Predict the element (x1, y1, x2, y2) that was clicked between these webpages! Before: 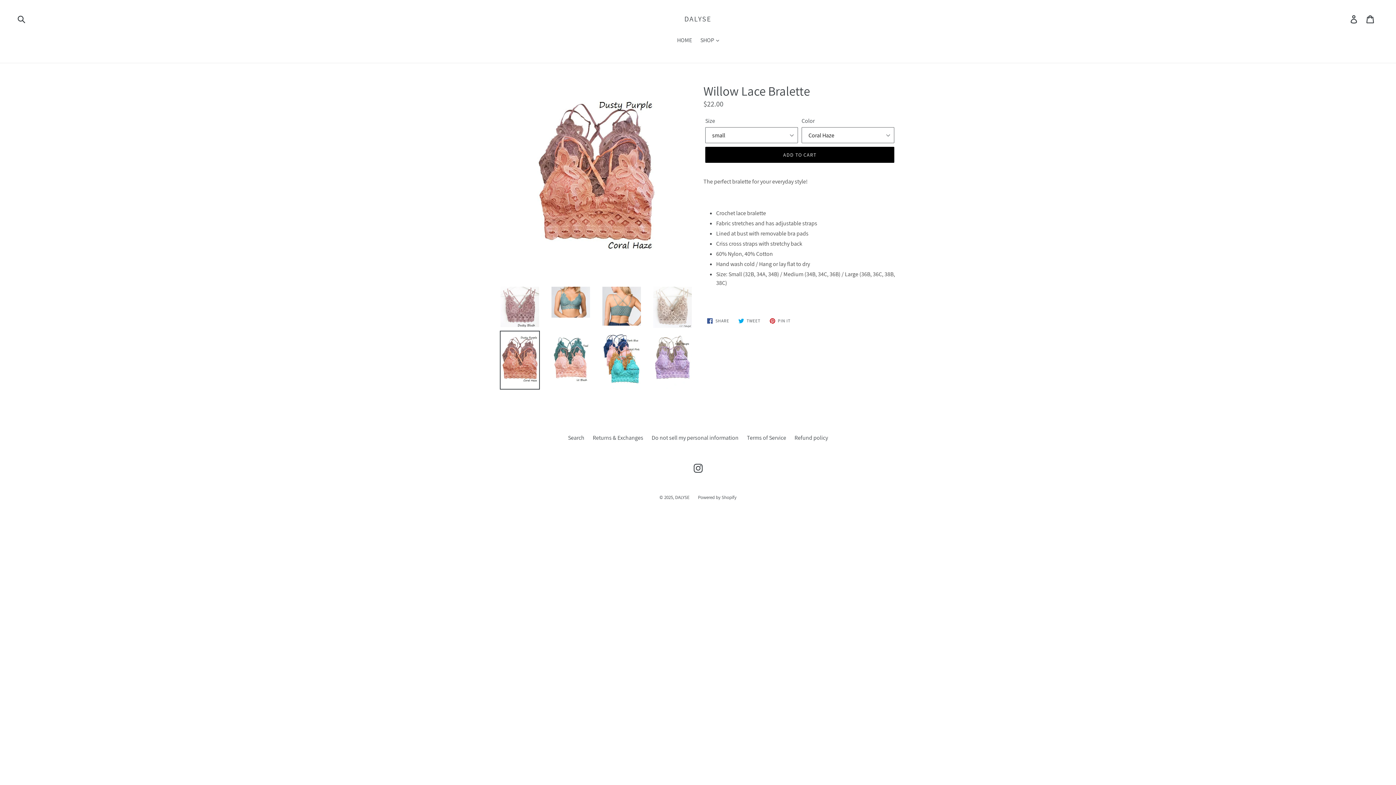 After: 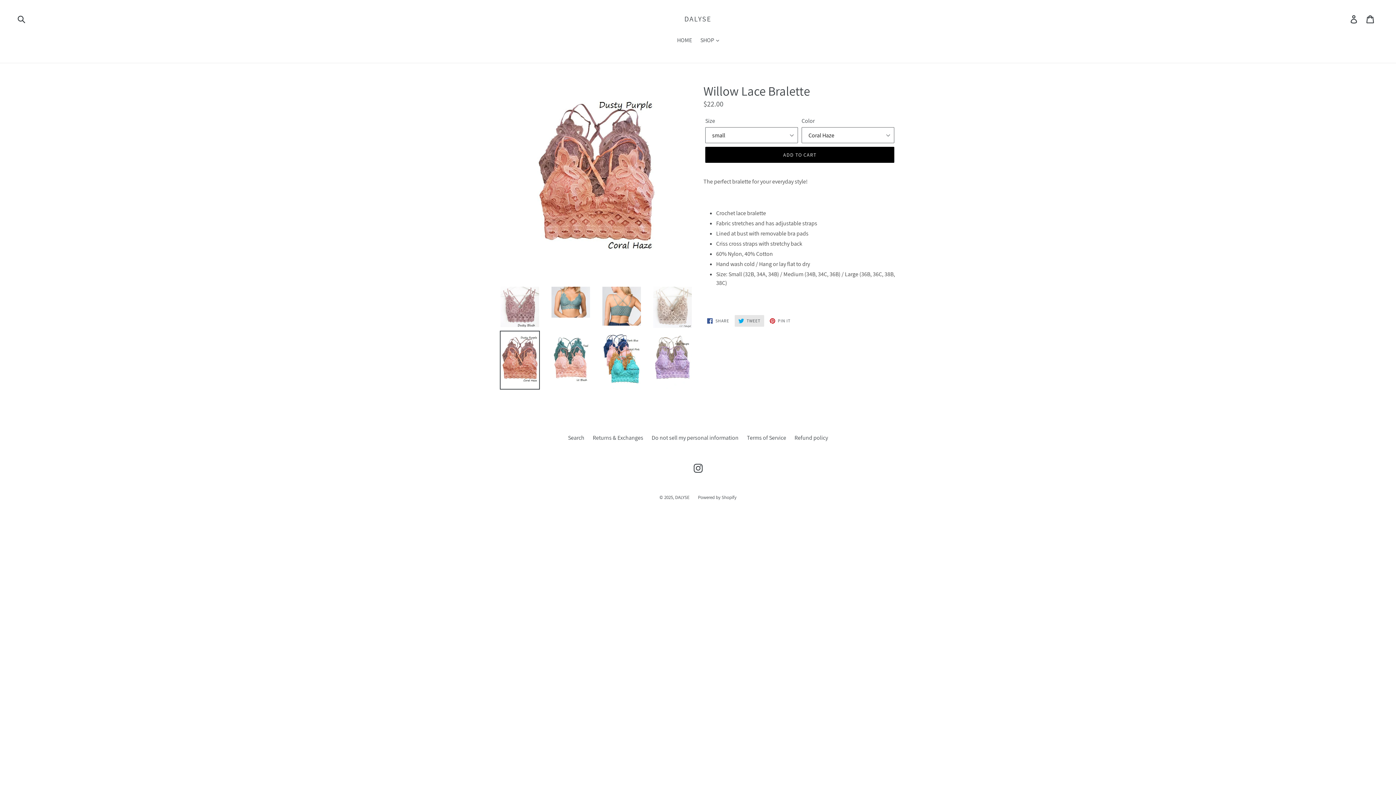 Action: label:  TWEET
TWEET ON TWITTER bbox: (734, 315, 764, 327)